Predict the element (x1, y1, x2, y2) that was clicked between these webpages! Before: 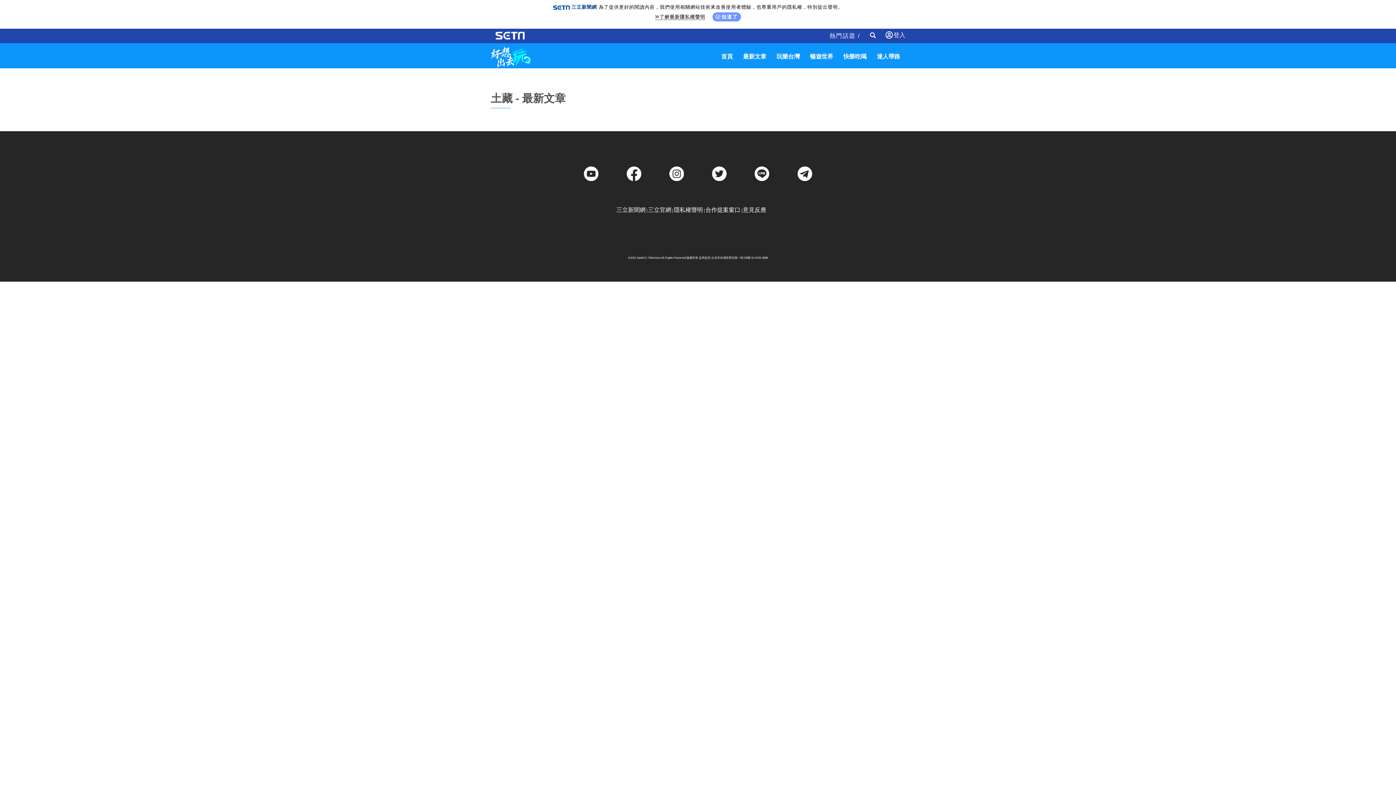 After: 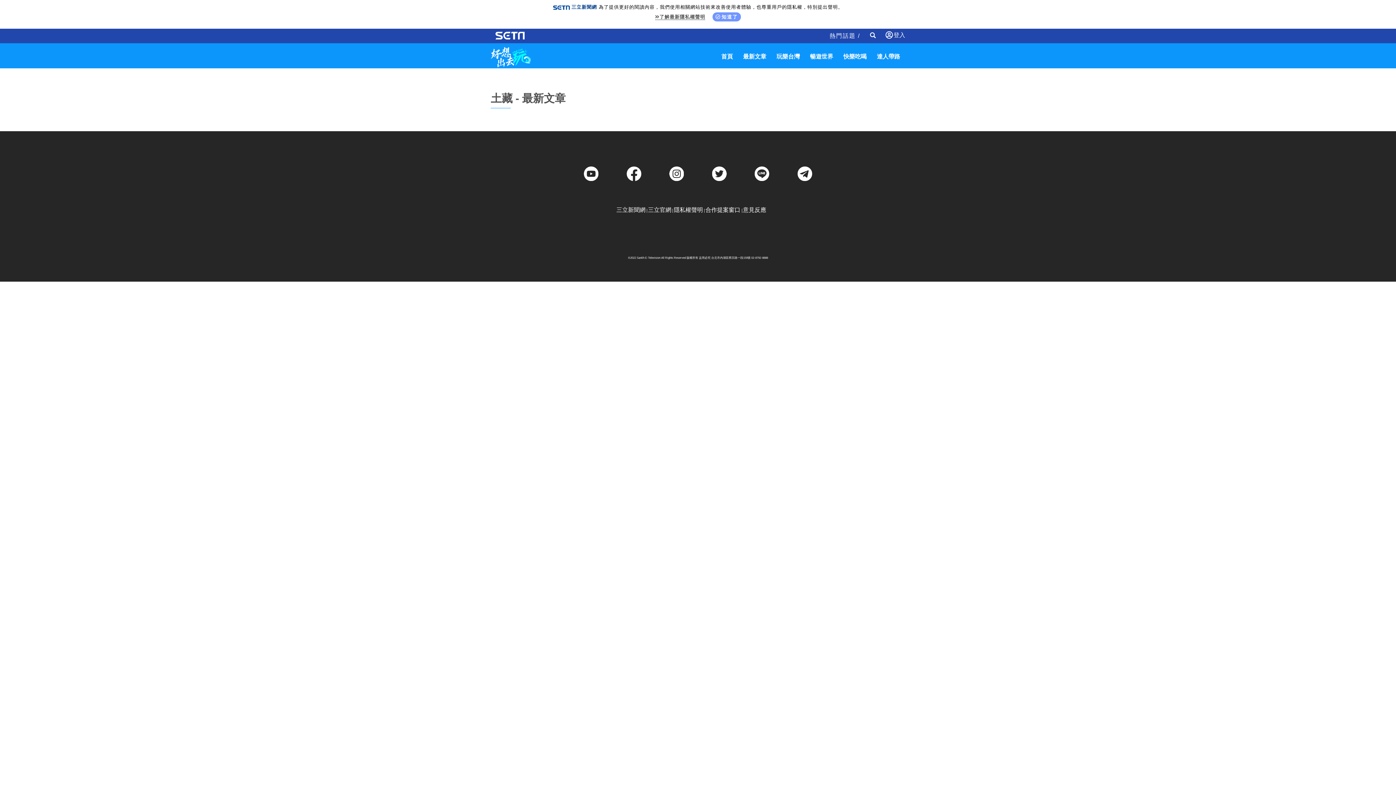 Action: bbox: (797, 166, 812, 181)